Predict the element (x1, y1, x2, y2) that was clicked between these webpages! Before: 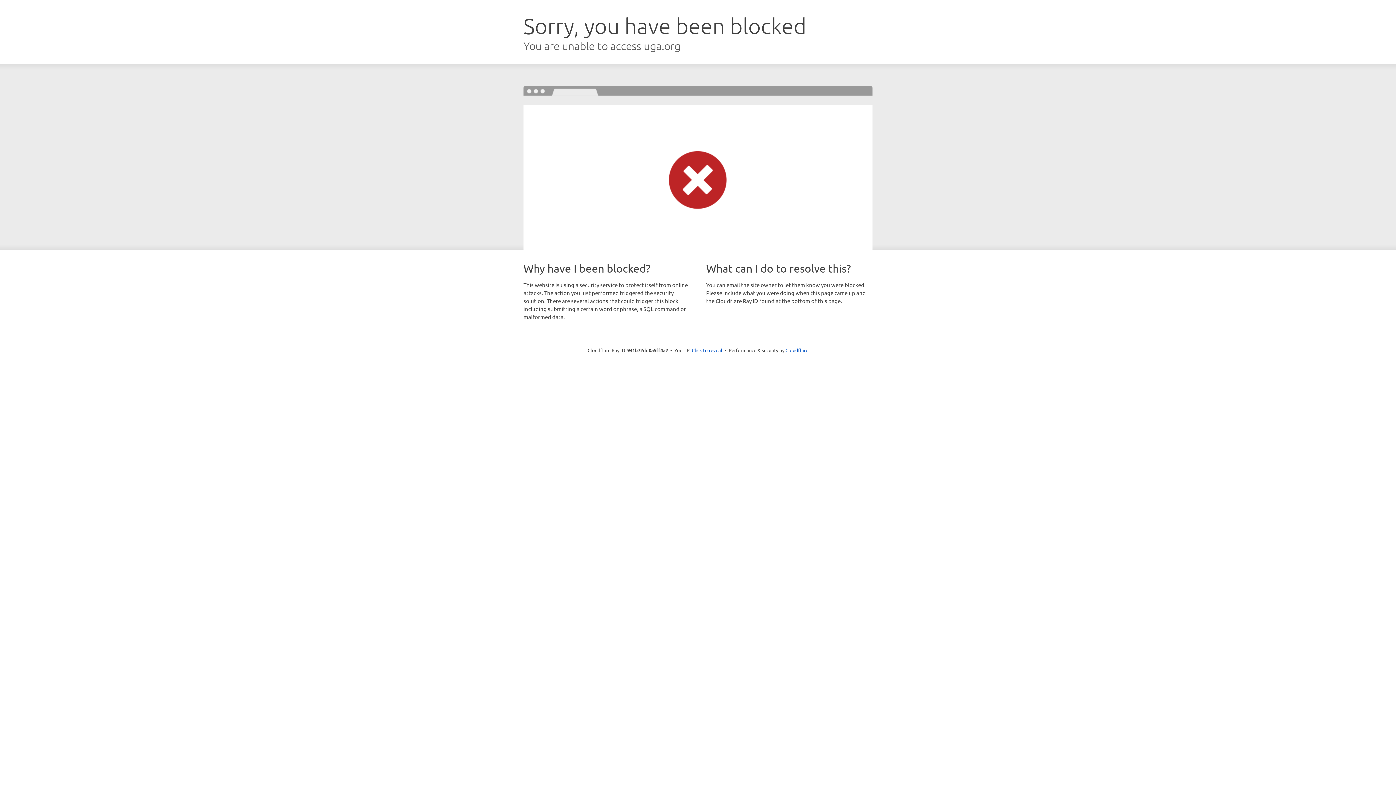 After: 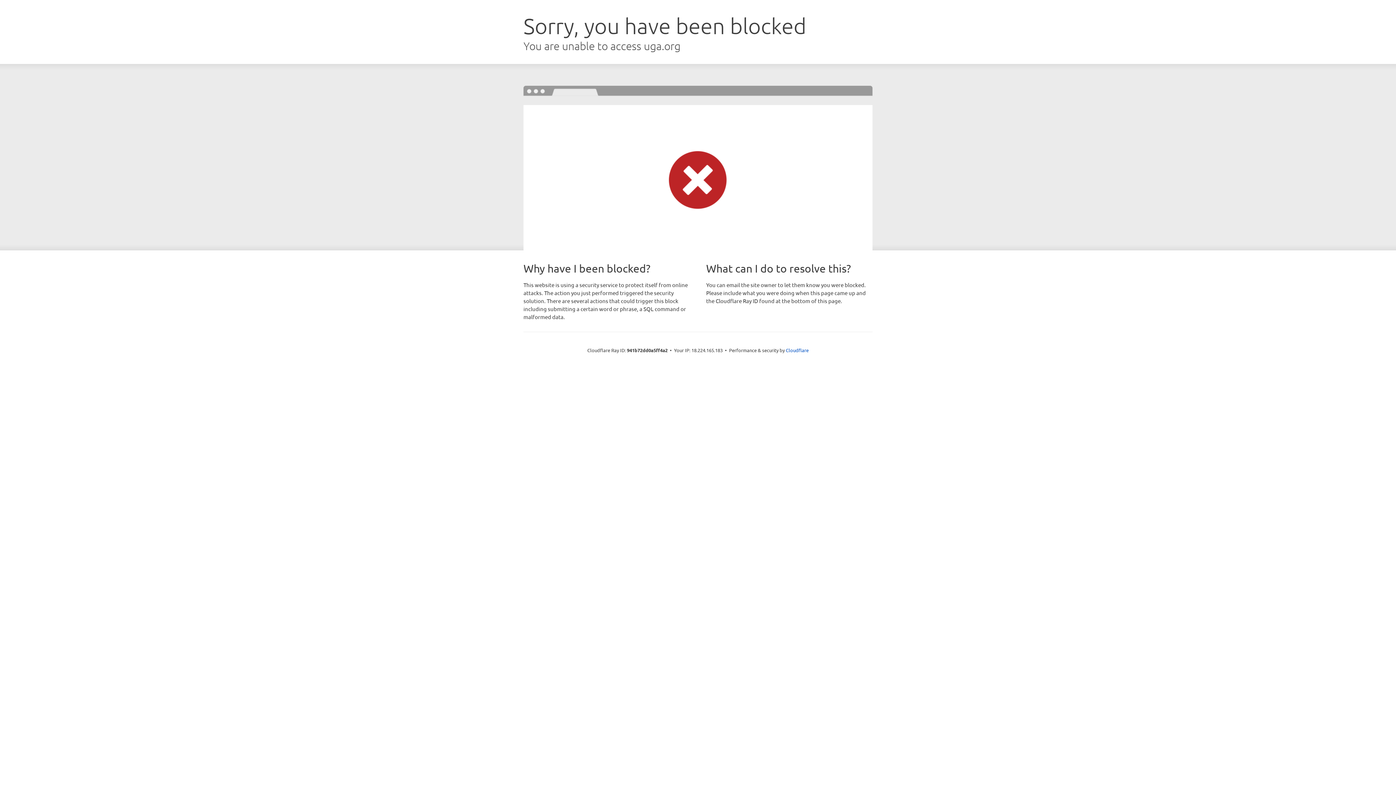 Action: bbox: (692, 346, 722, 353) label: Click to reveal